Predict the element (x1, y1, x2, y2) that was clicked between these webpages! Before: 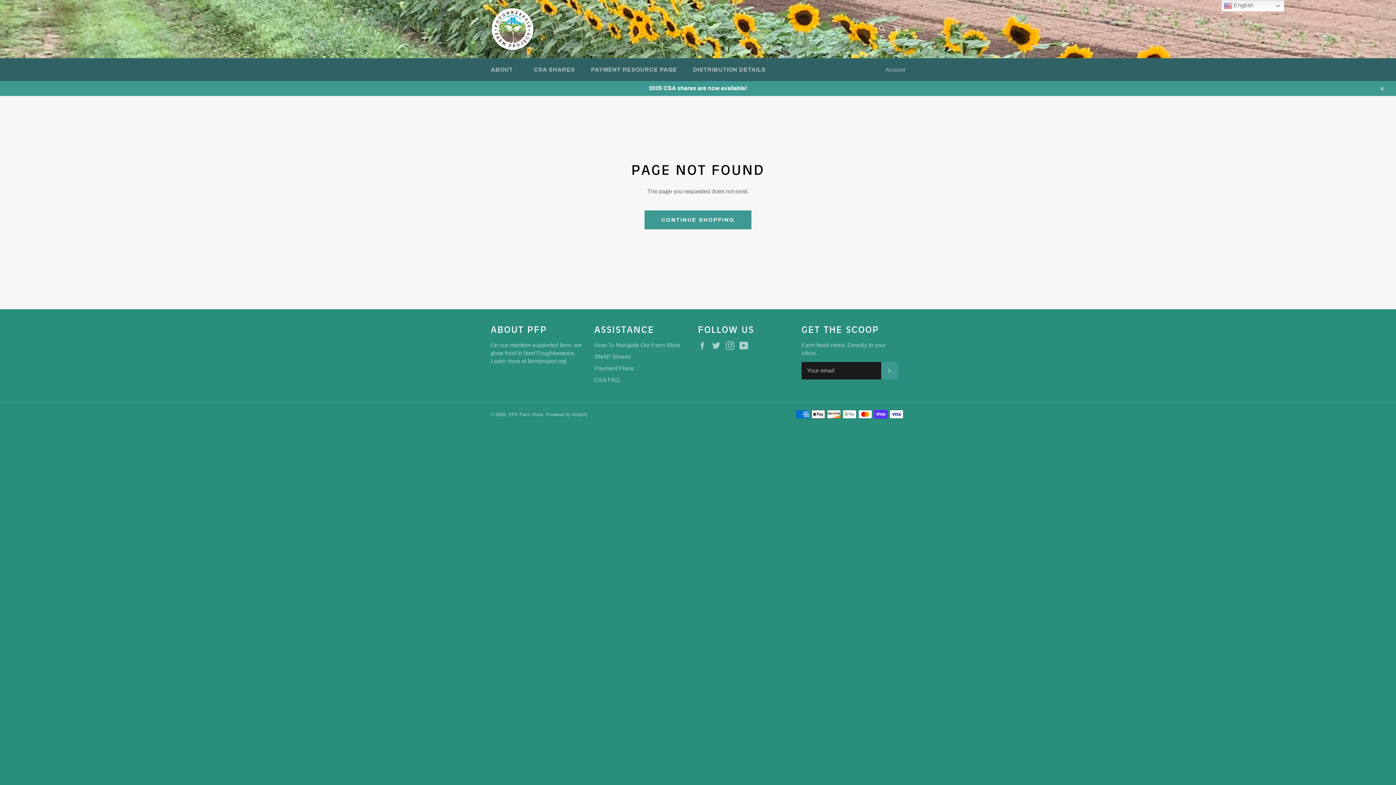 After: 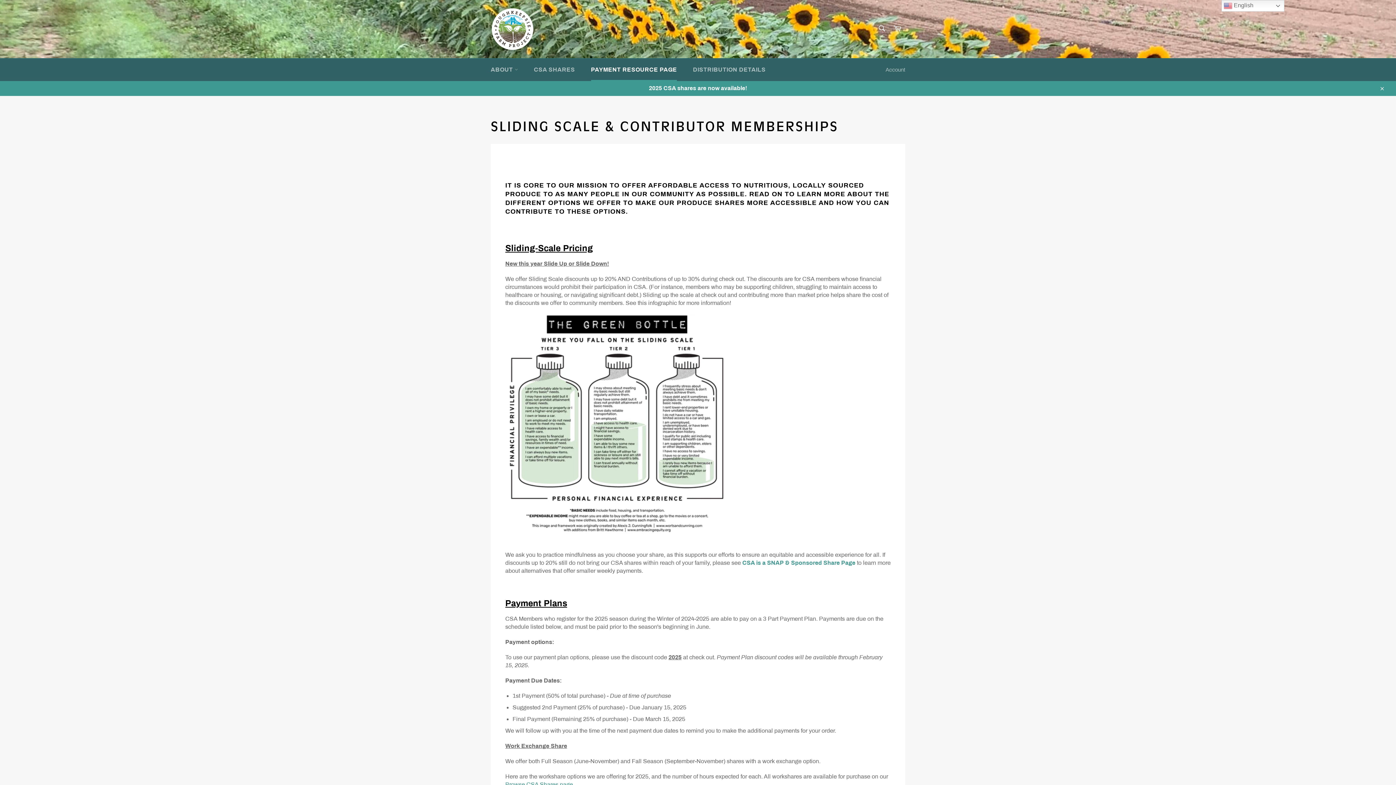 Action: label: Payment Plans bbox: (594, 365, 633, 371)